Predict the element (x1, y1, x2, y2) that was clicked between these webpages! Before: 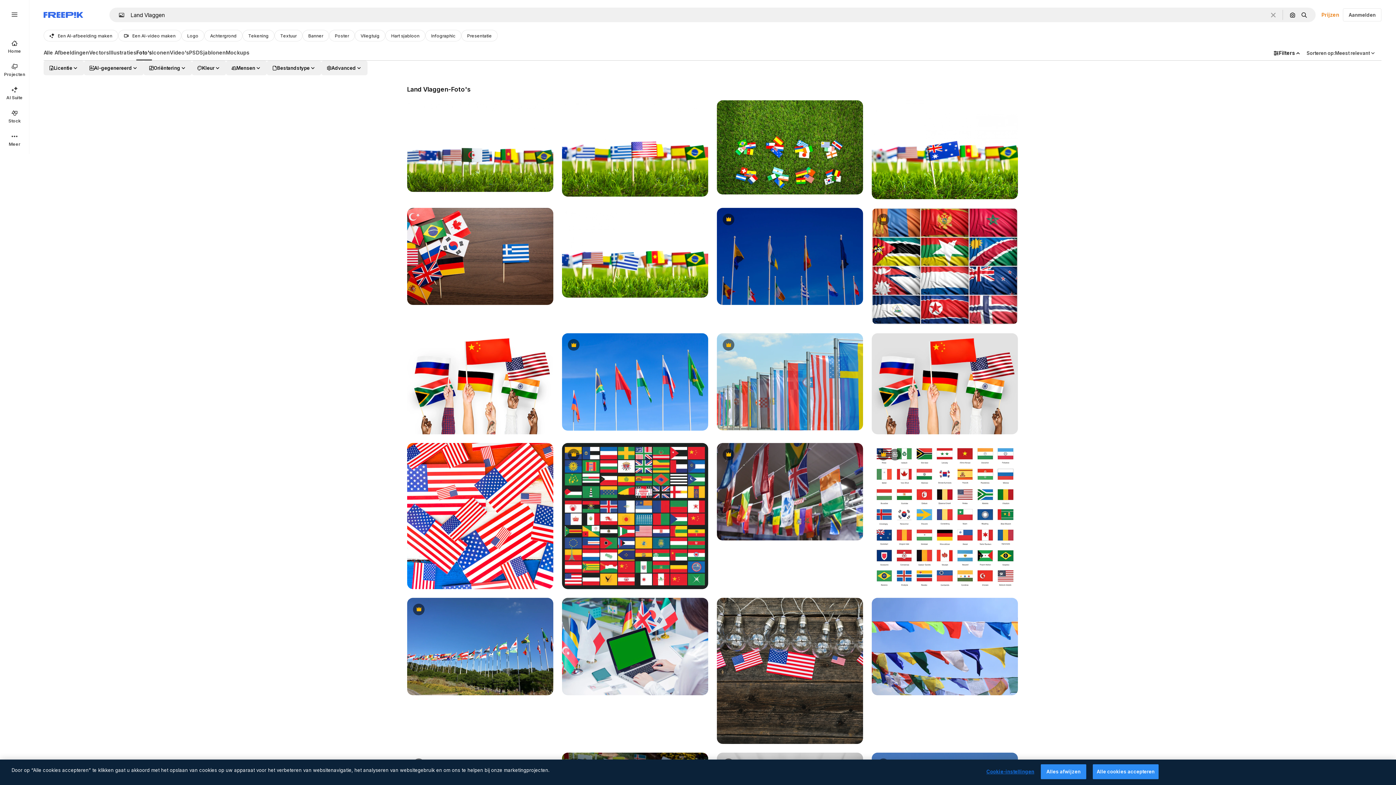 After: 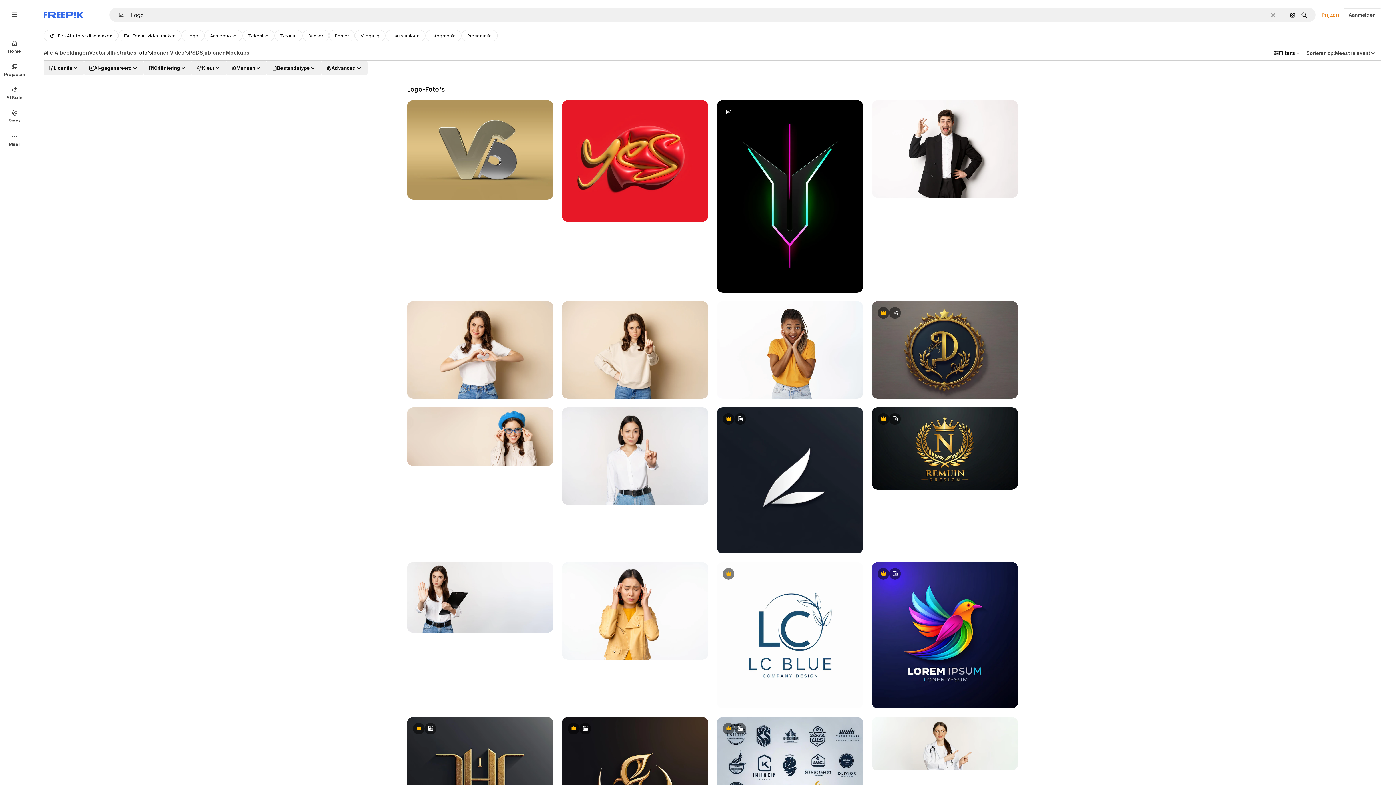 Action: label: Logo bbox: (181, 29, 204, 41)